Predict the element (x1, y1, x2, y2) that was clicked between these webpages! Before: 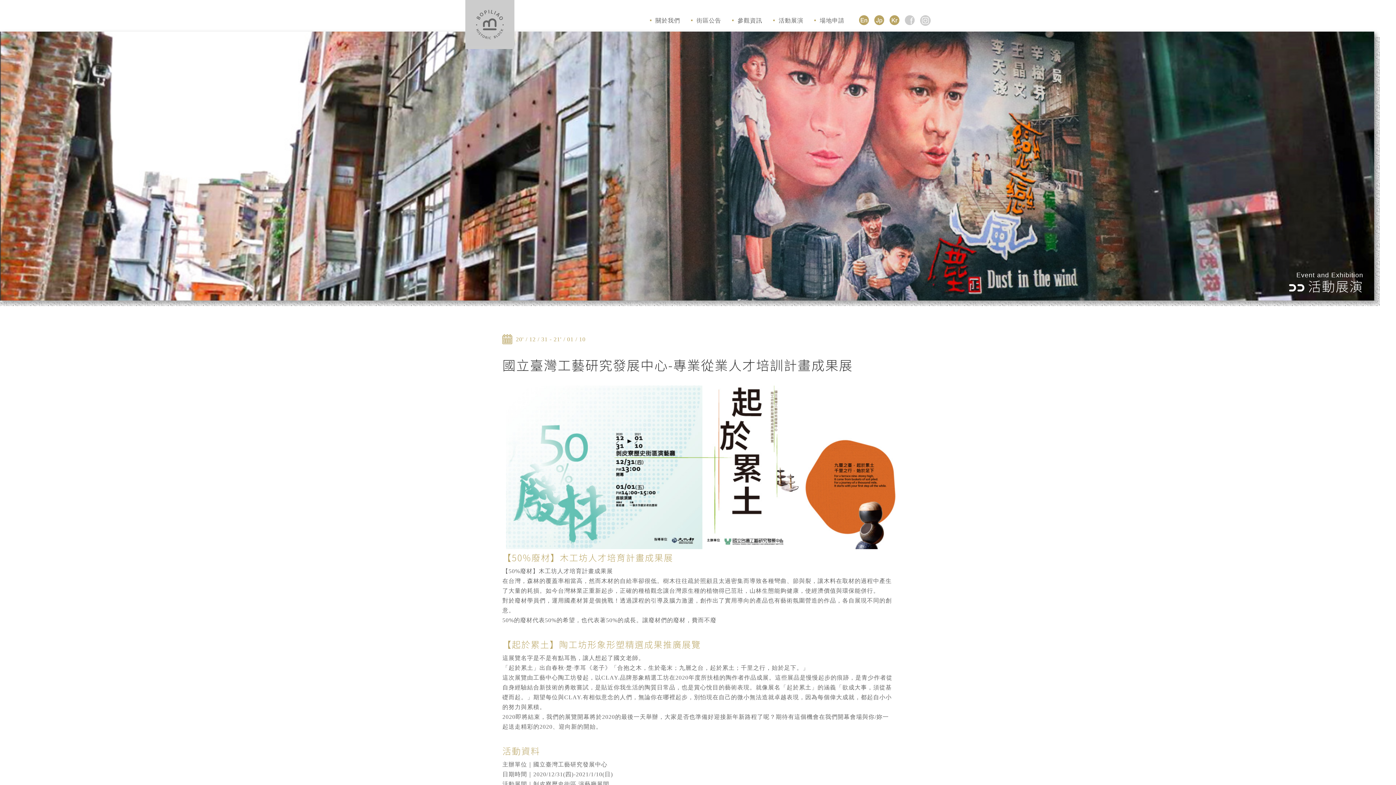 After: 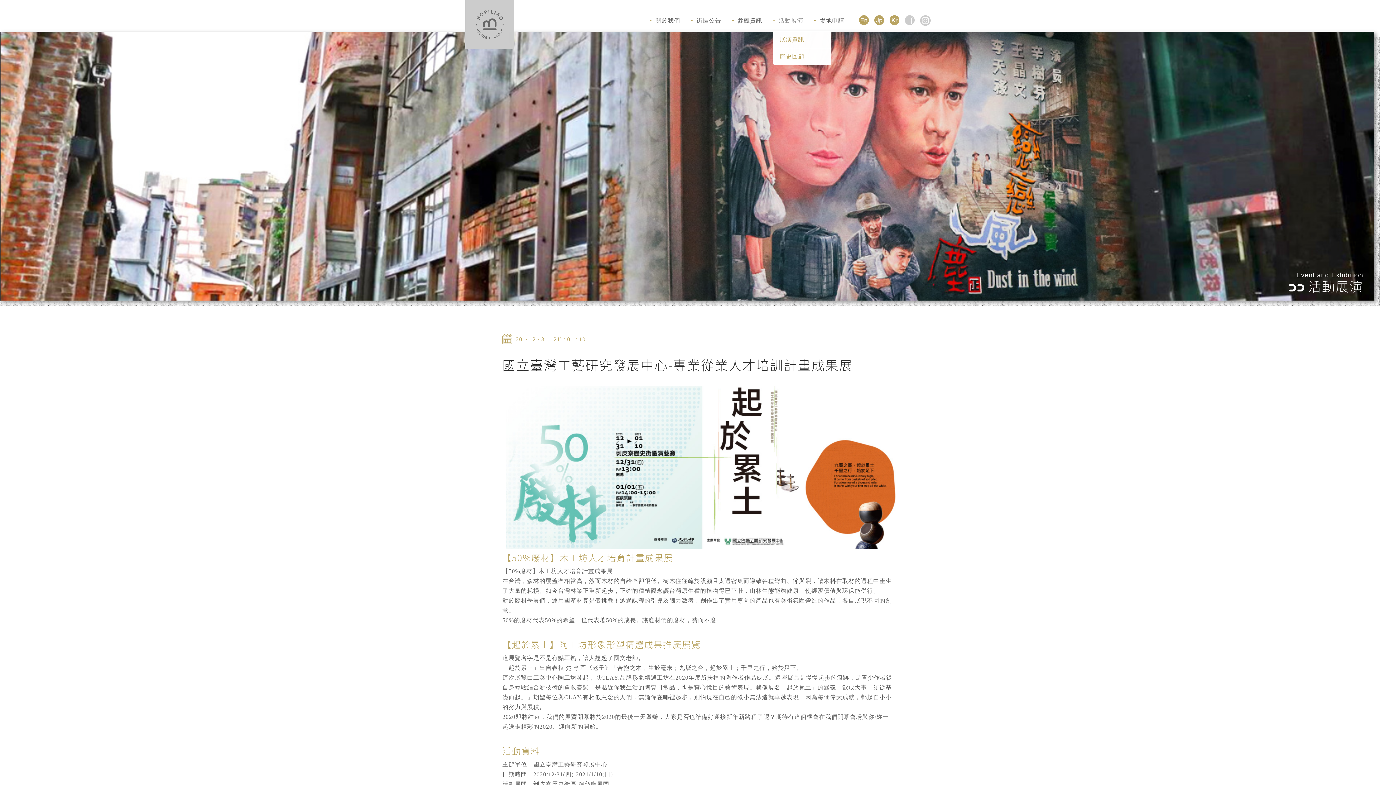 Action: bbox: (773, 9, 809, 30) label: 活動展演